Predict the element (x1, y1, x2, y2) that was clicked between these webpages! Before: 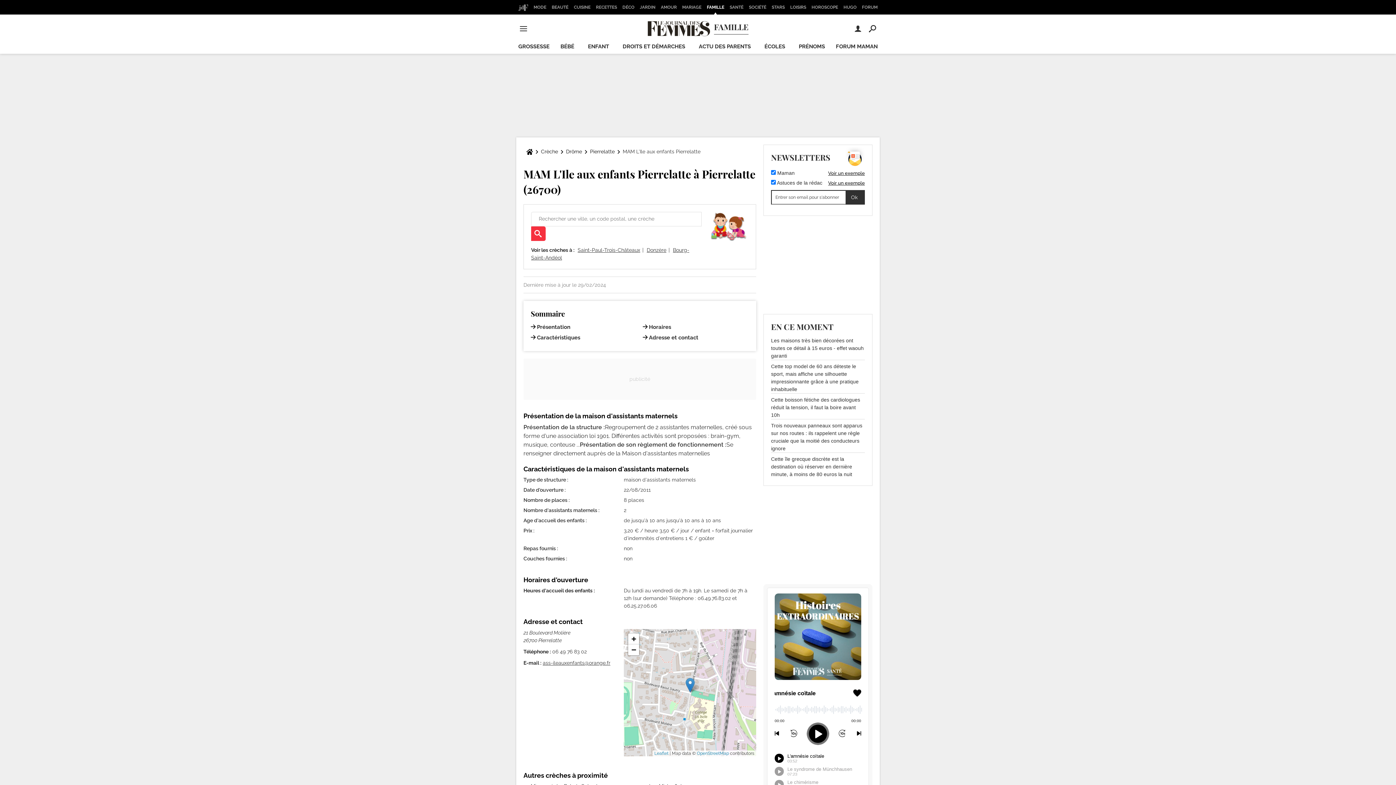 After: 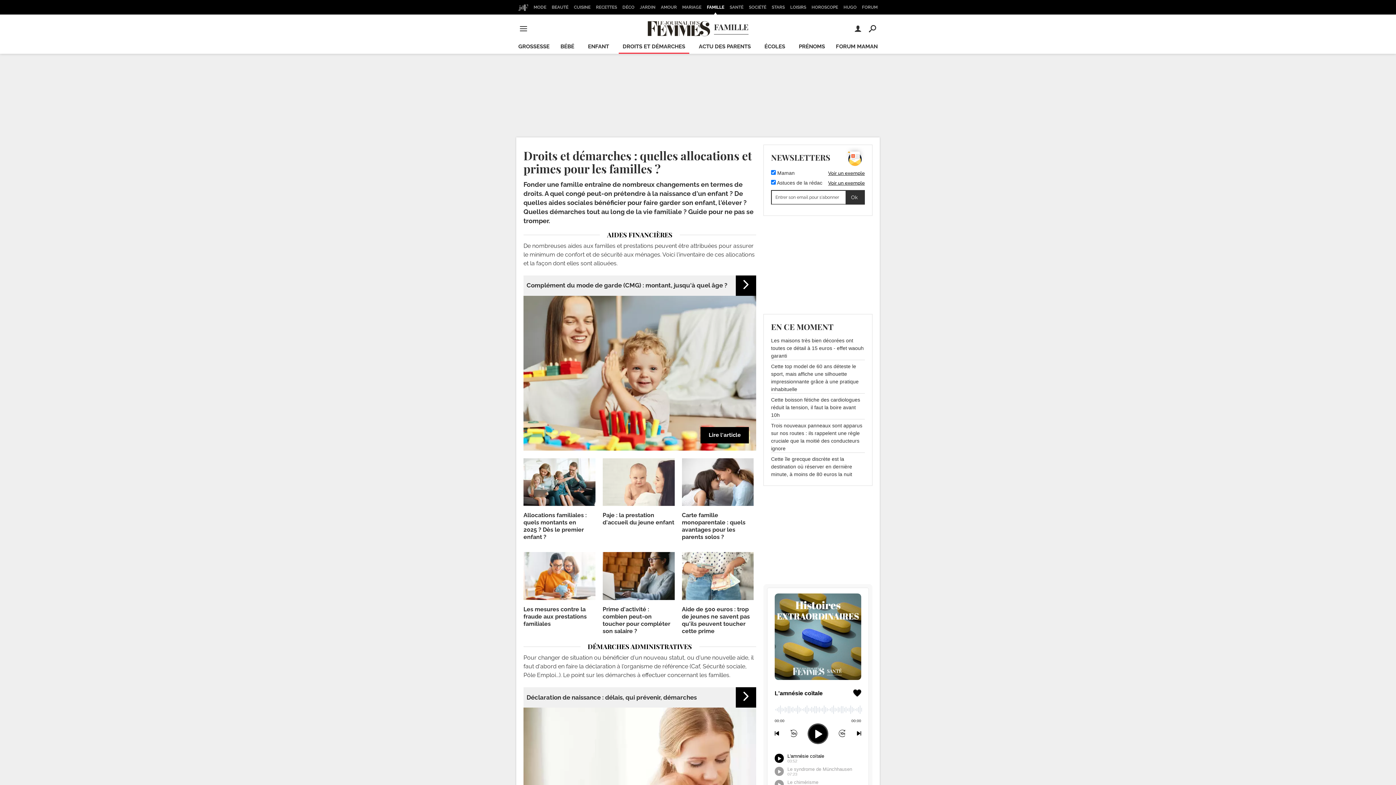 Action: bbox: (618, 40, 689, 53) label: DROITS ET DÉMARCHES